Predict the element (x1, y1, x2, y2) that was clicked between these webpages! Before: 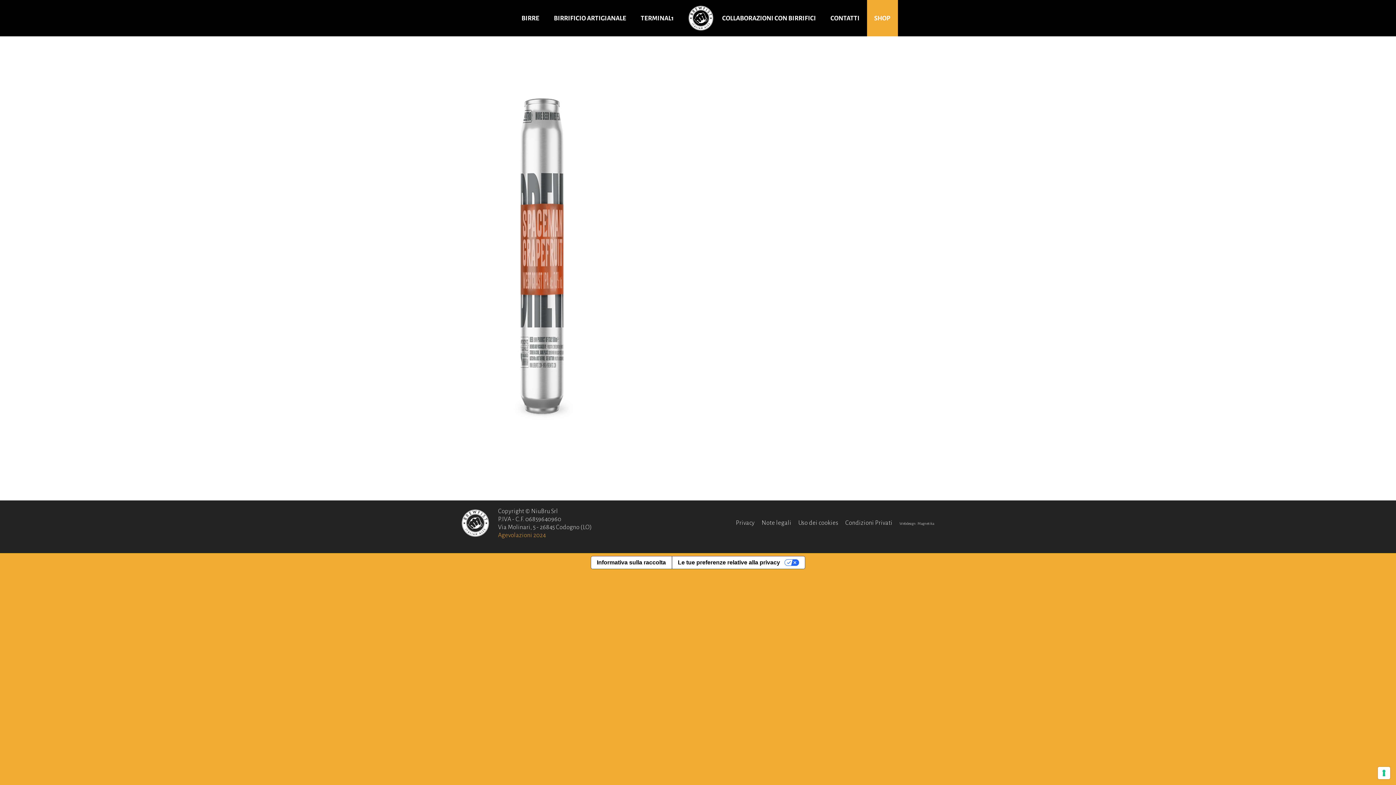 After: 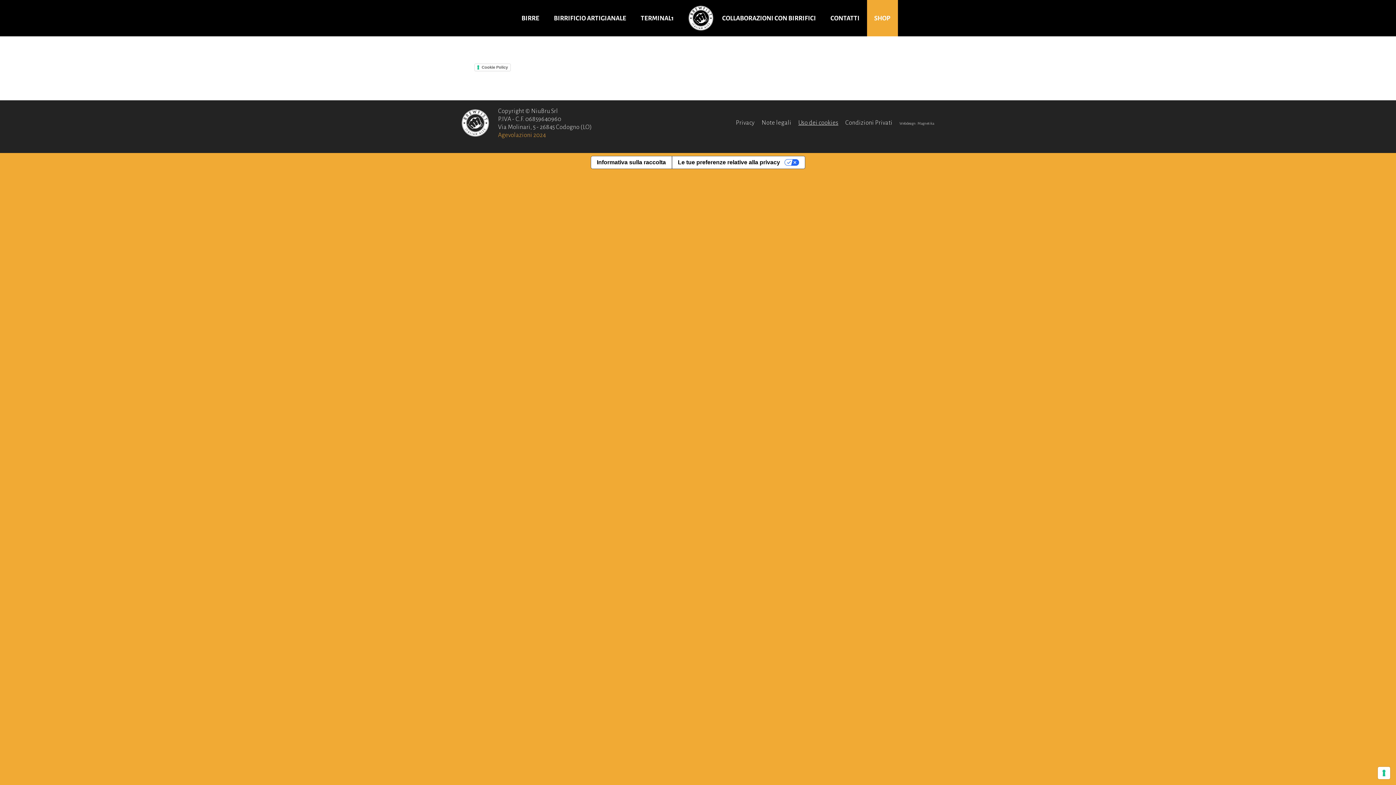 Action: bbox: (798, 519, 838, 527) label: Uso dei cookies